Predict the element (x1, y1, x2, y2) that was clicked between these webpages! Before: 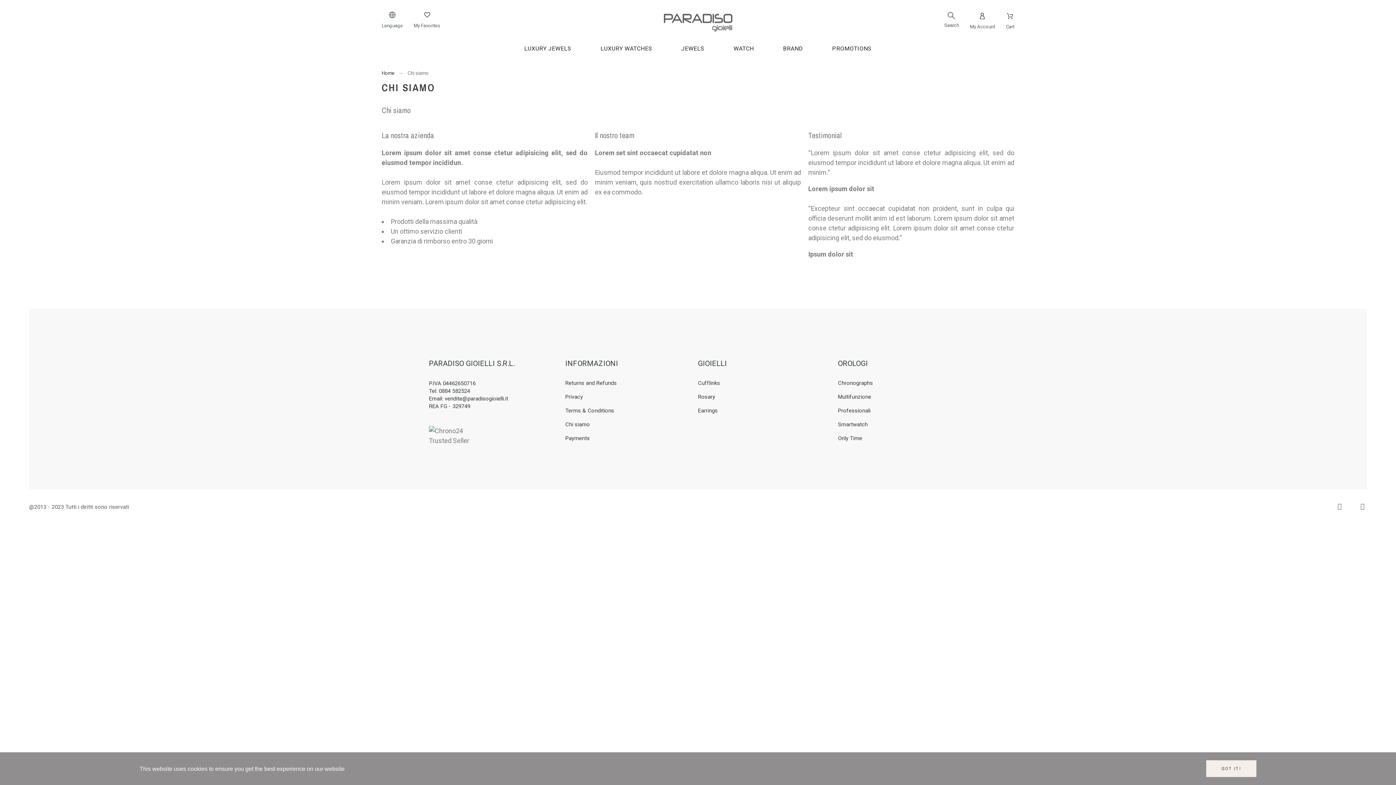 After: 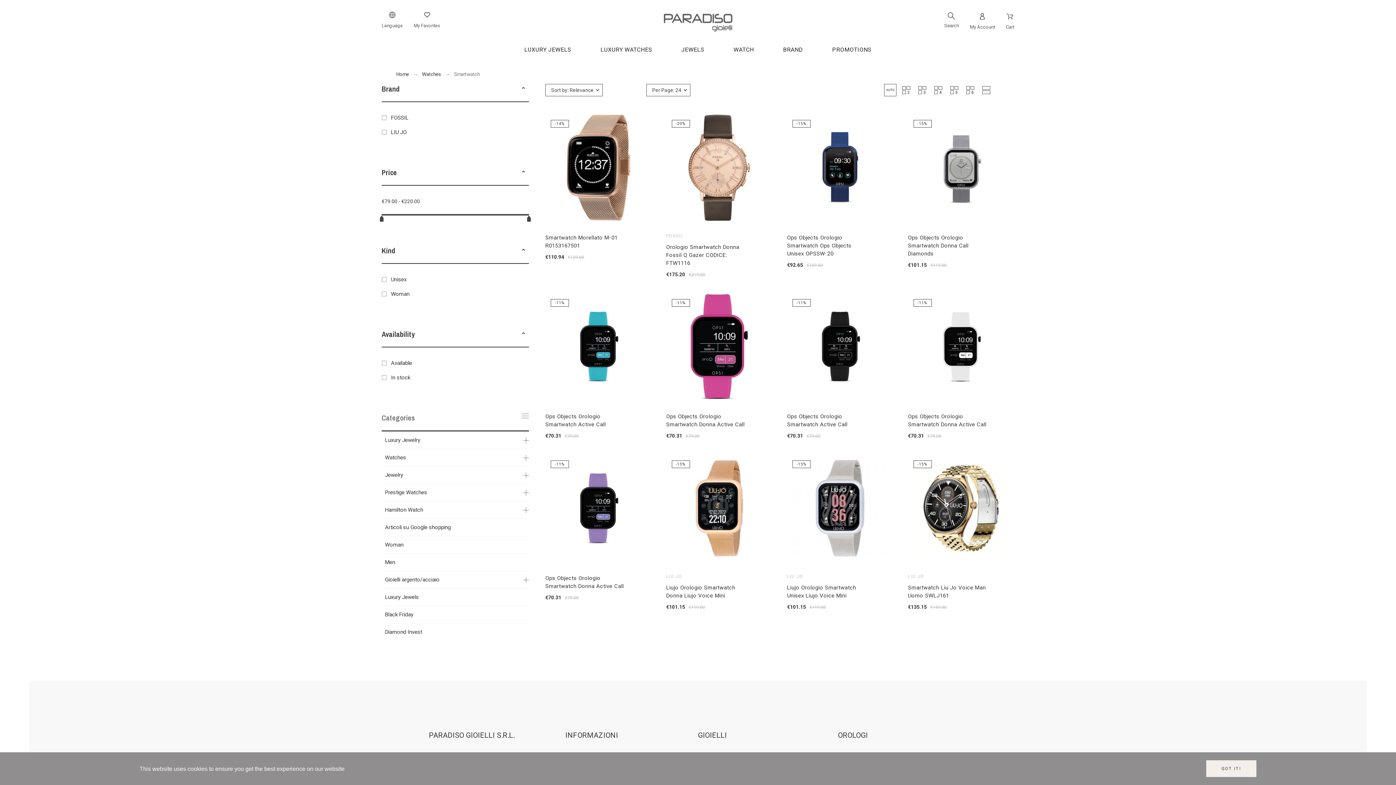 Action: label: Smartwatch bbox: (838, 421, 868, 428)